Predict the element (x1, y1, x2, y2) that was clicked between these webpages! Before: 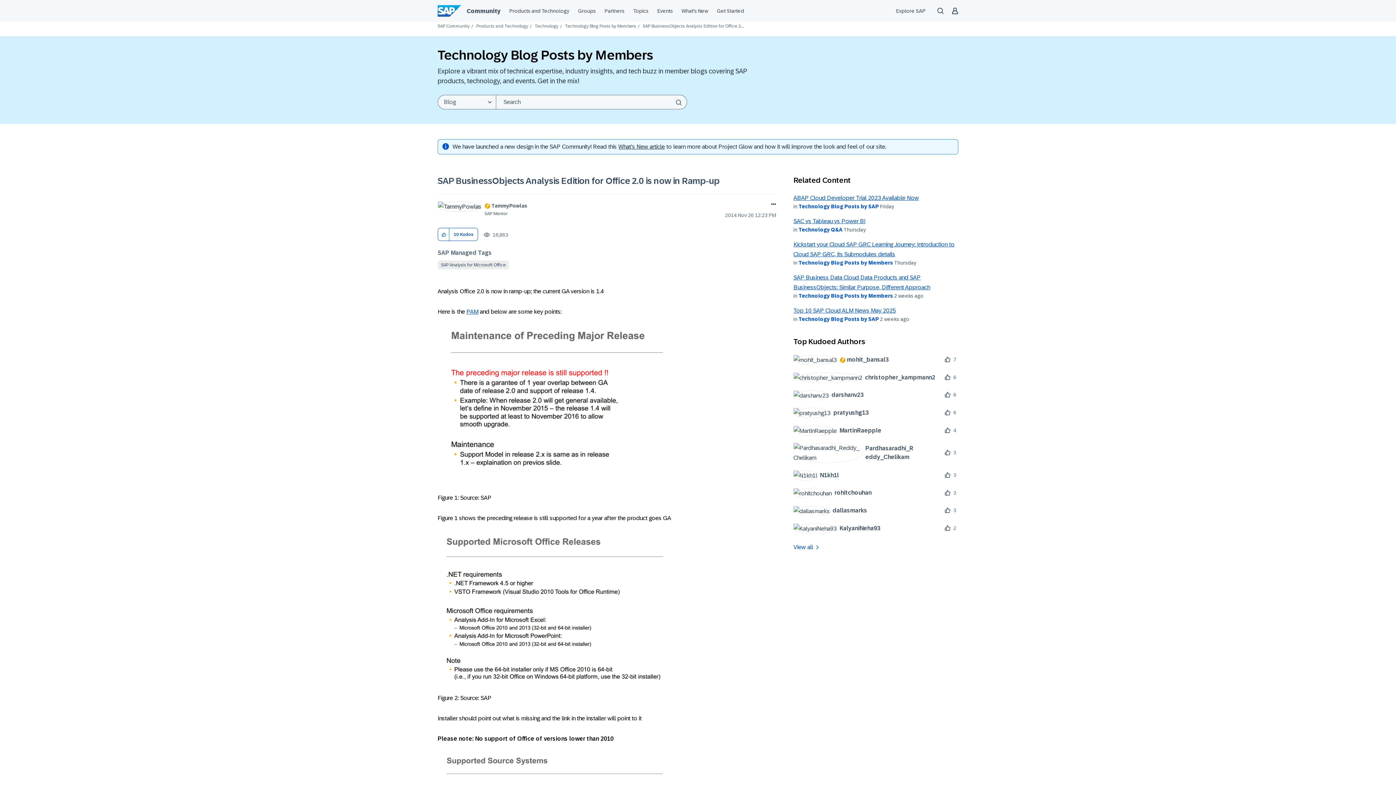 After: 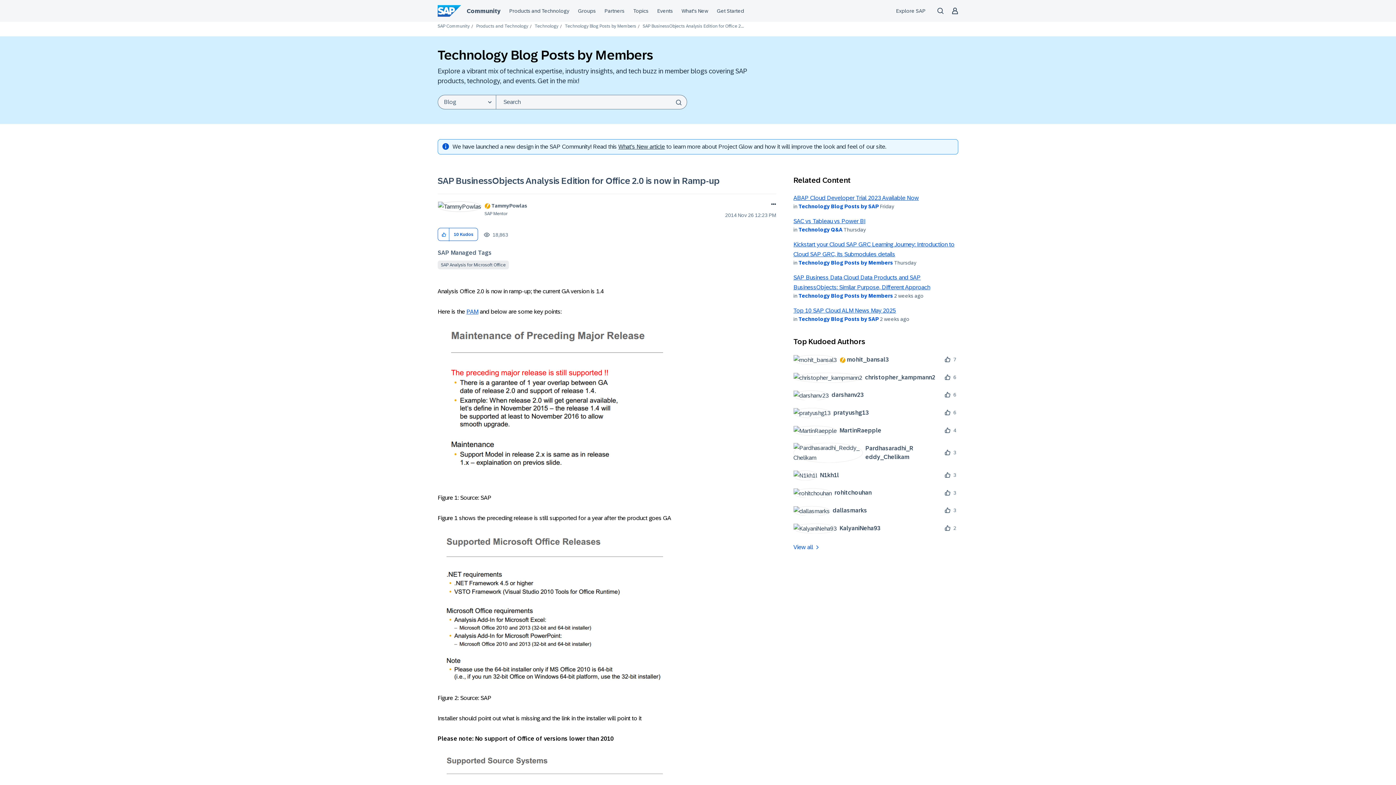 Action: label: What's New post bbox: (618, 143, 665, 149)